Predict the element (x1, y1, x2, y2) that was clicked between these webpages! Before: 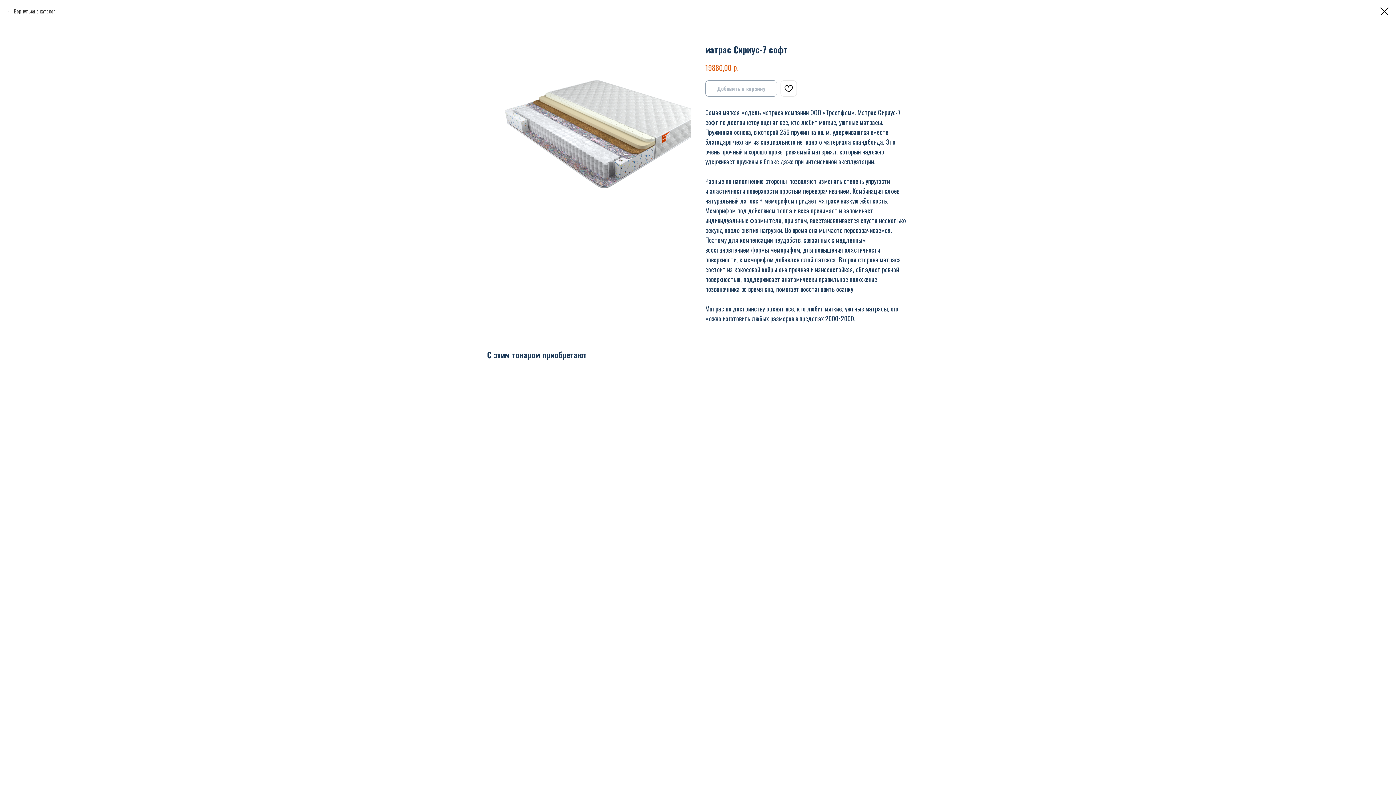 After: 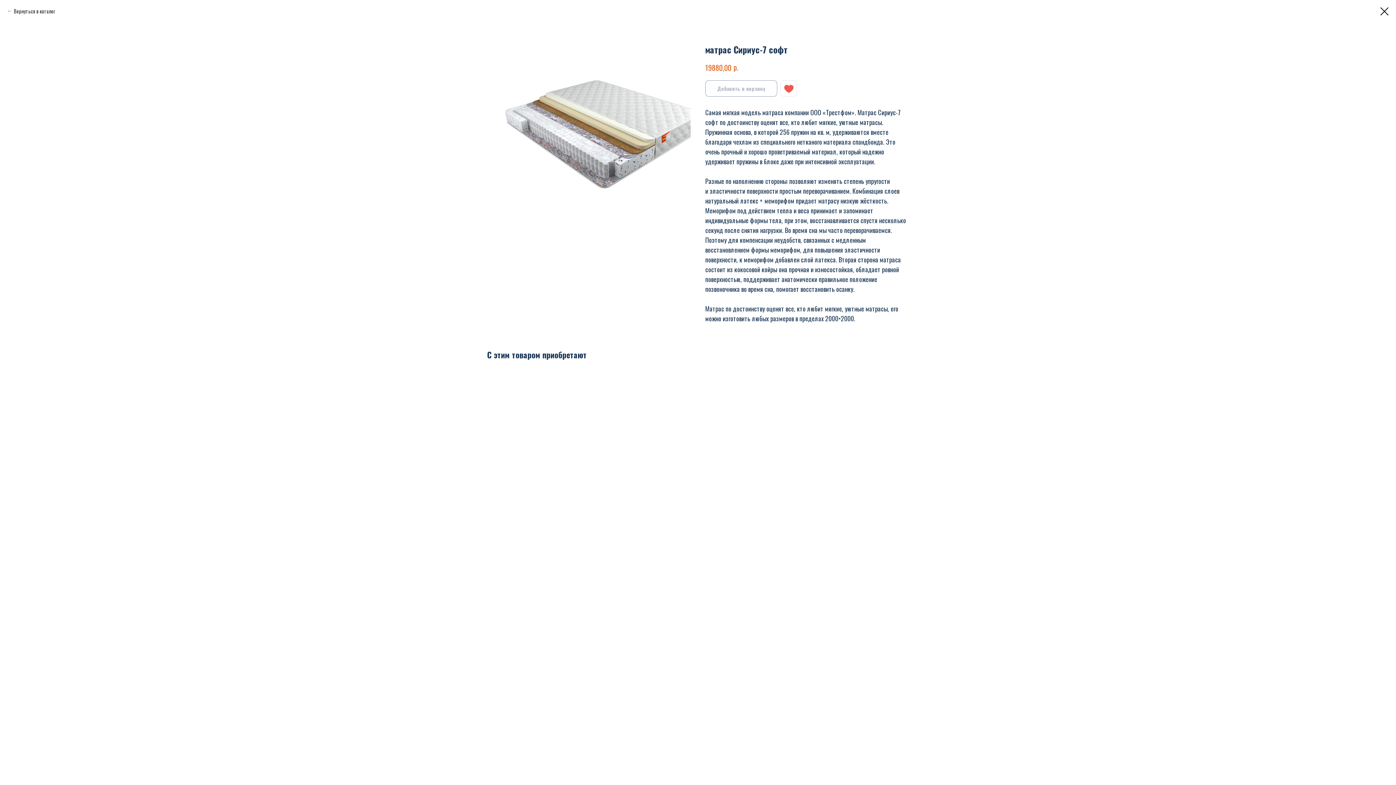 Action: bbox: (780, 80, 797, 96)